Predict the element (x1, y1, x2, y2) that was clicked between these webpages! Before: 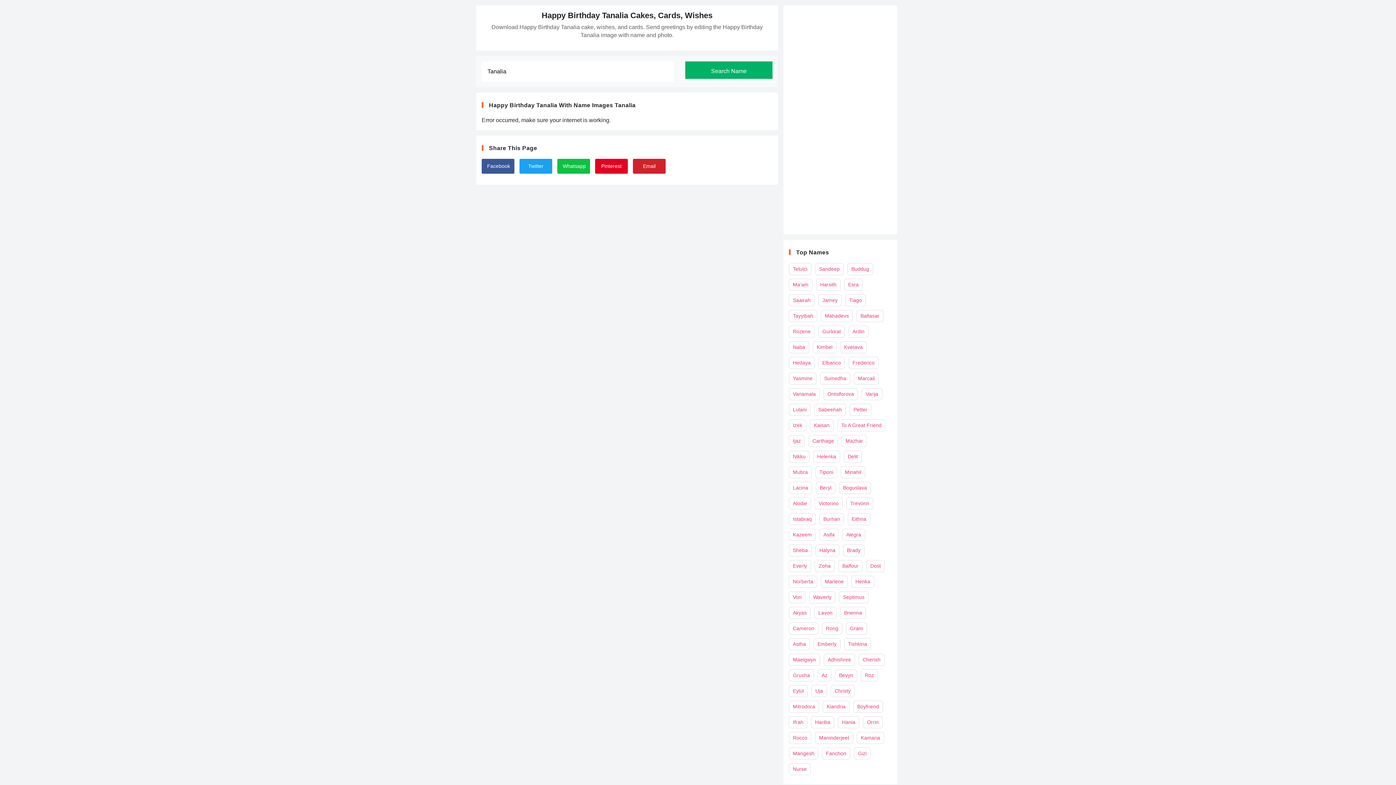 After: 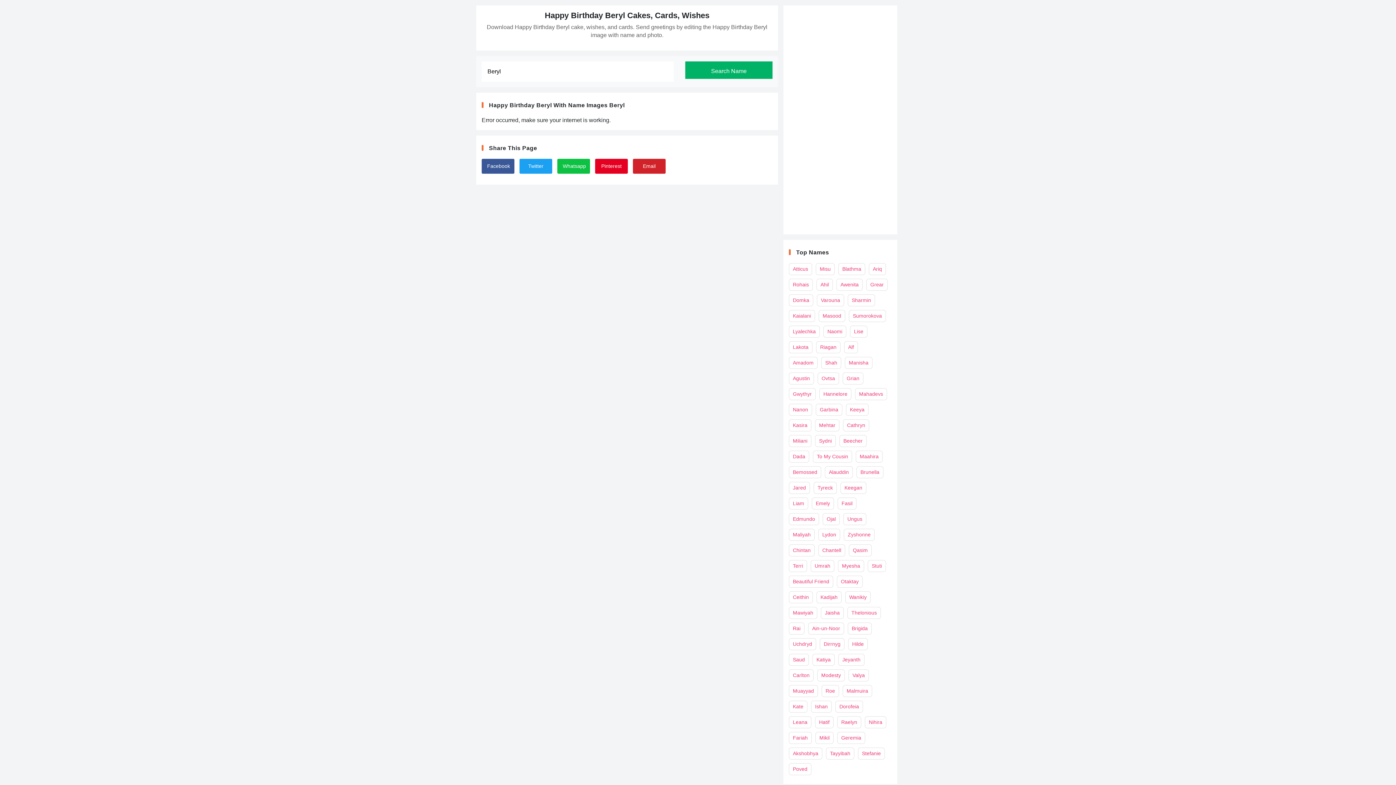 Action: label: Beryl bbox: (816, 482, 835, 494)